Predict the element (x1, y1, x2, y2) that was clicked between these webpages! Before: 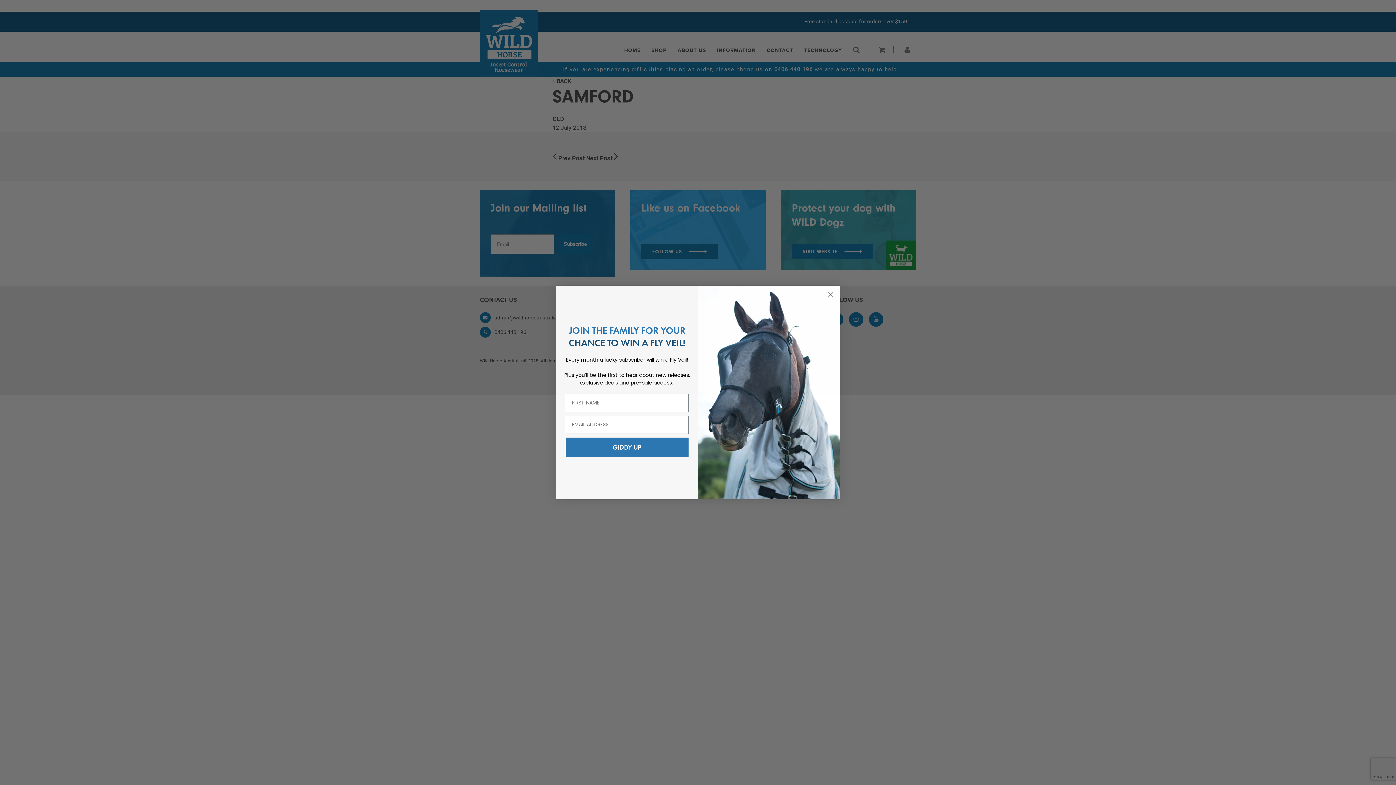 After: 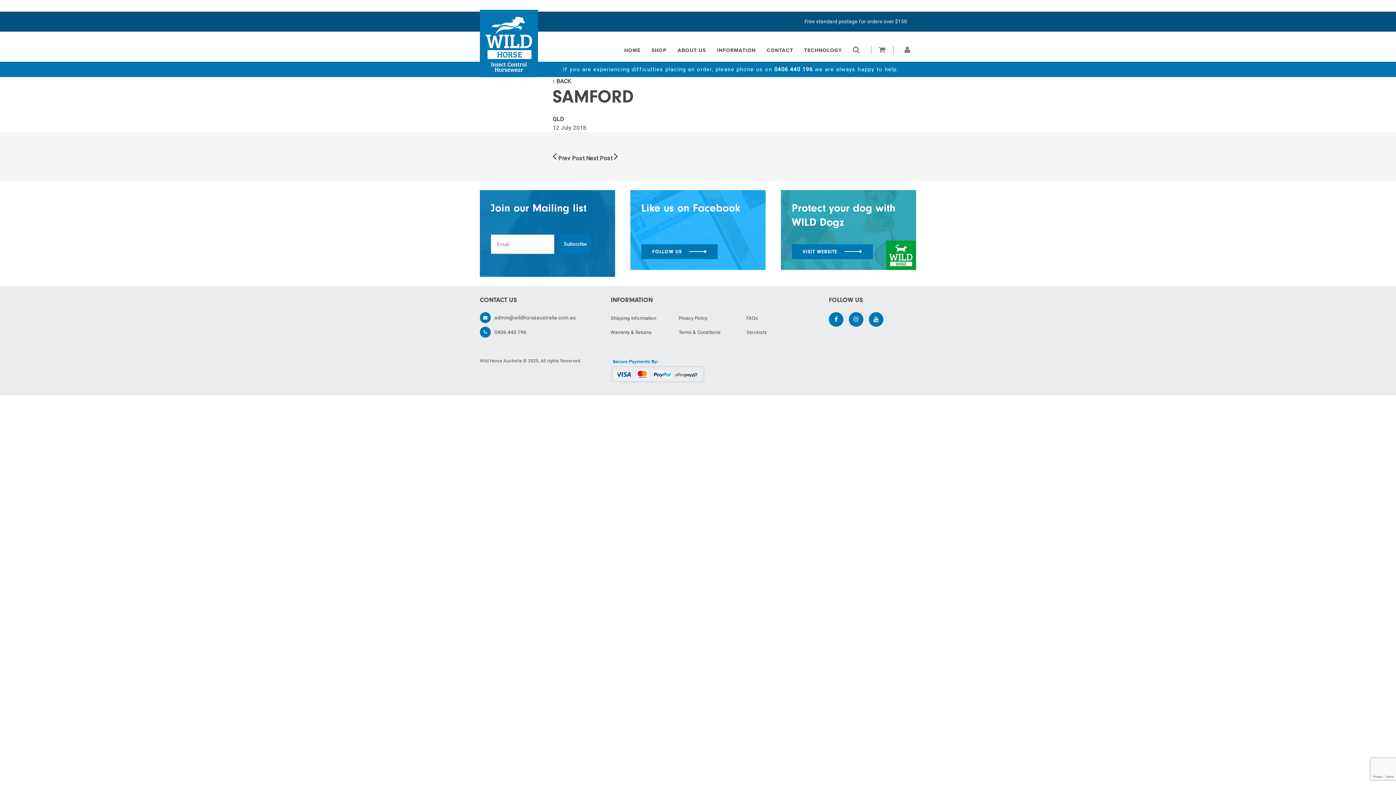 Action: label: Close dialog bbox: (824, 288, 837, 301)